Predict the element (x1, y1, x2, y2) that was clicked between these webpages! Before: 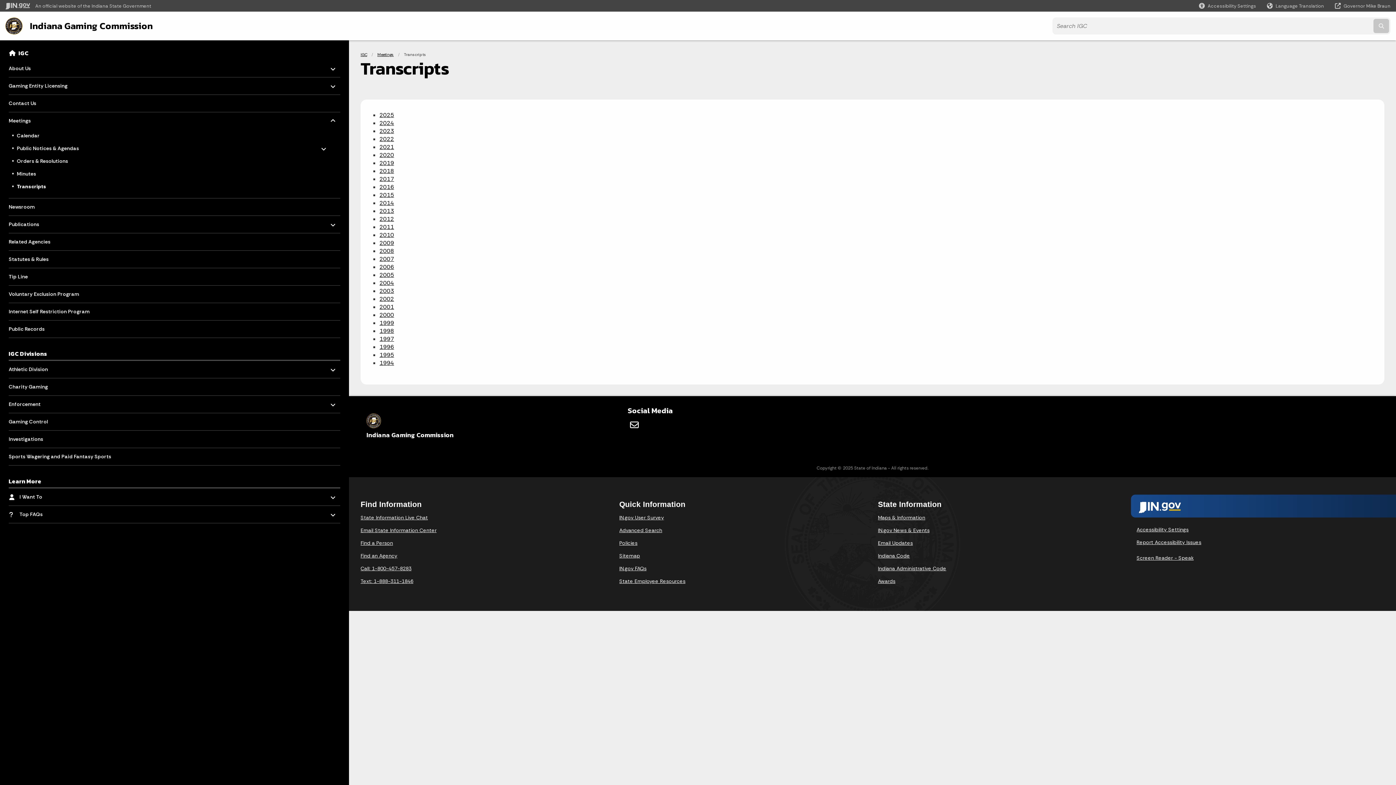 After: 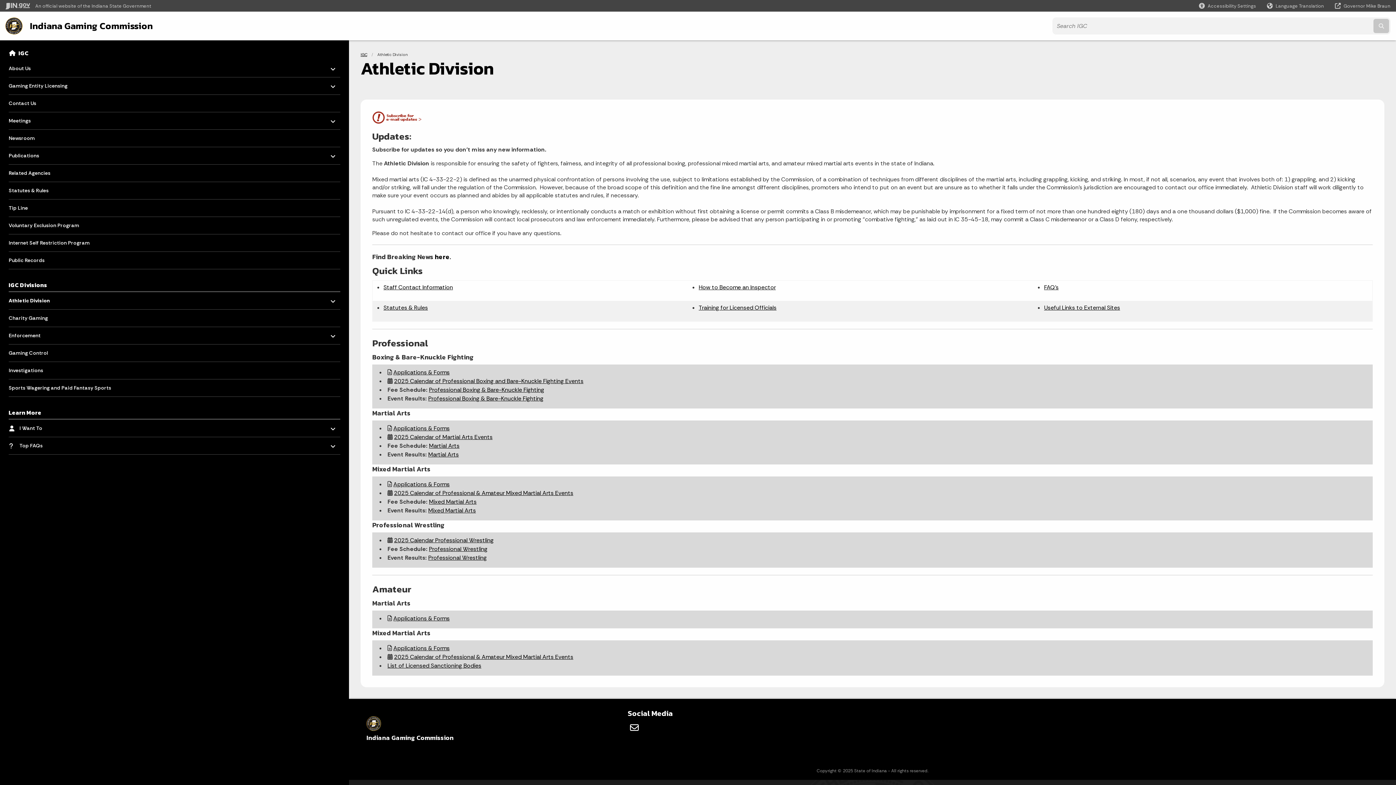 Action: bbox: (8, 361, 325, 378) label: Athletic Division
- Click to Expand